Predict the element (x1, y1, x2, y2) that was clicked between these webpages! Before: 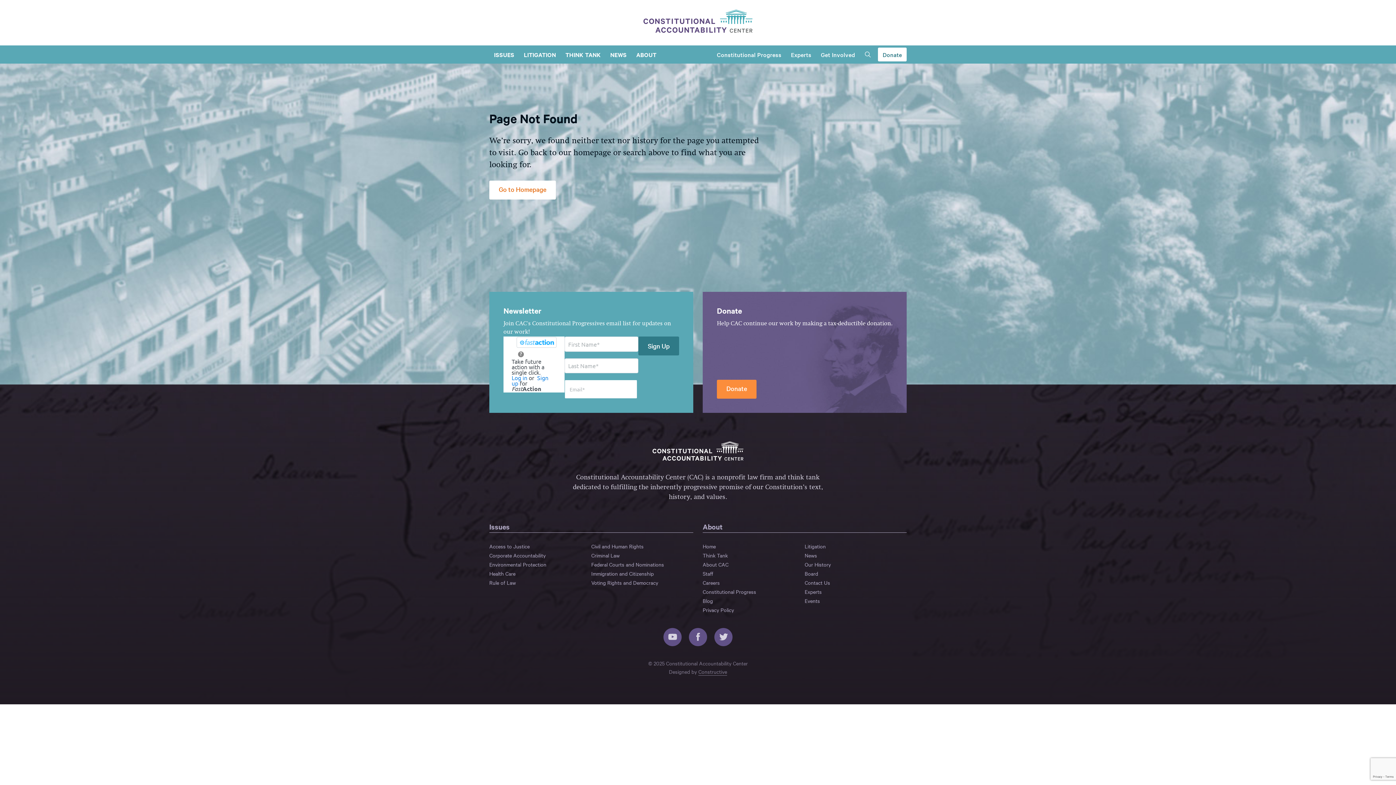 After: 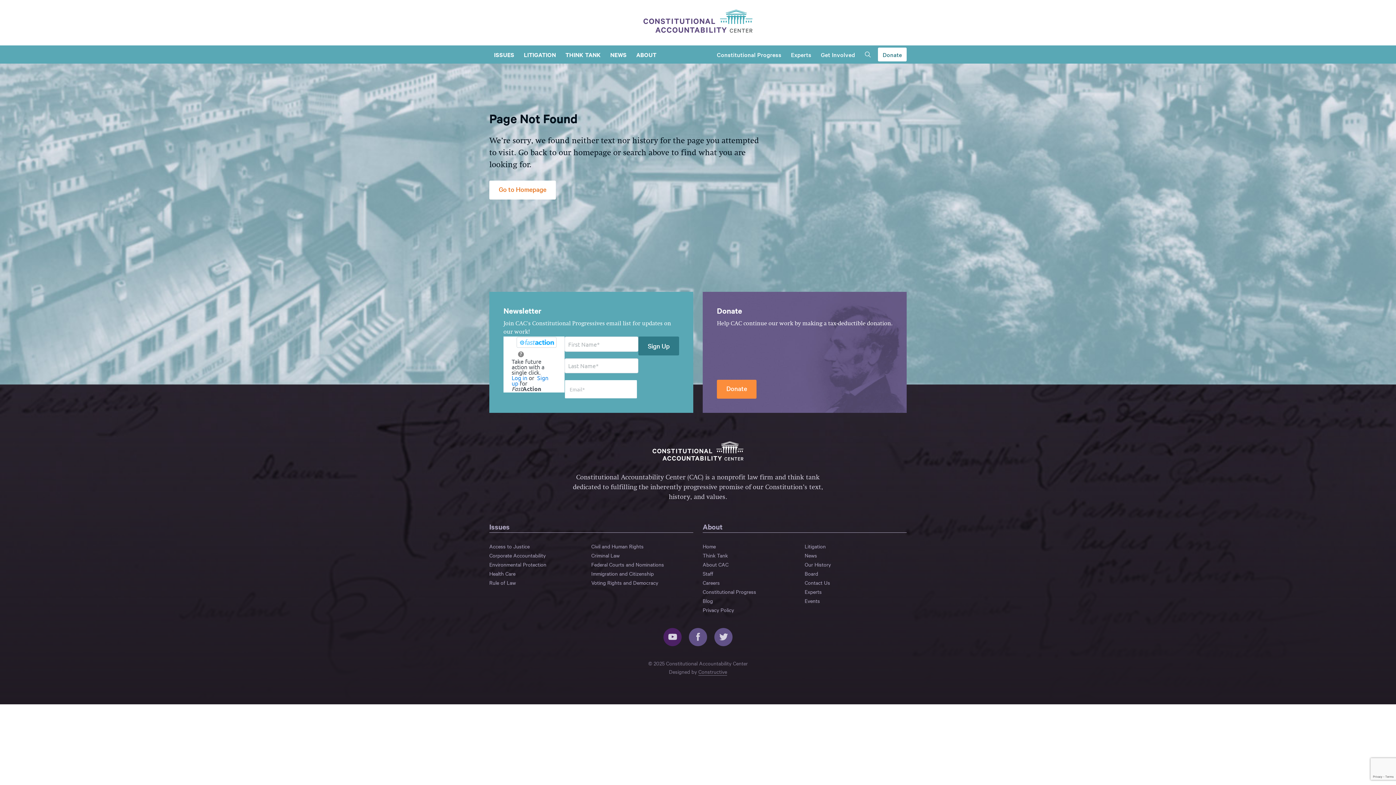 Action: bbox: (663, 628, 681, 646)